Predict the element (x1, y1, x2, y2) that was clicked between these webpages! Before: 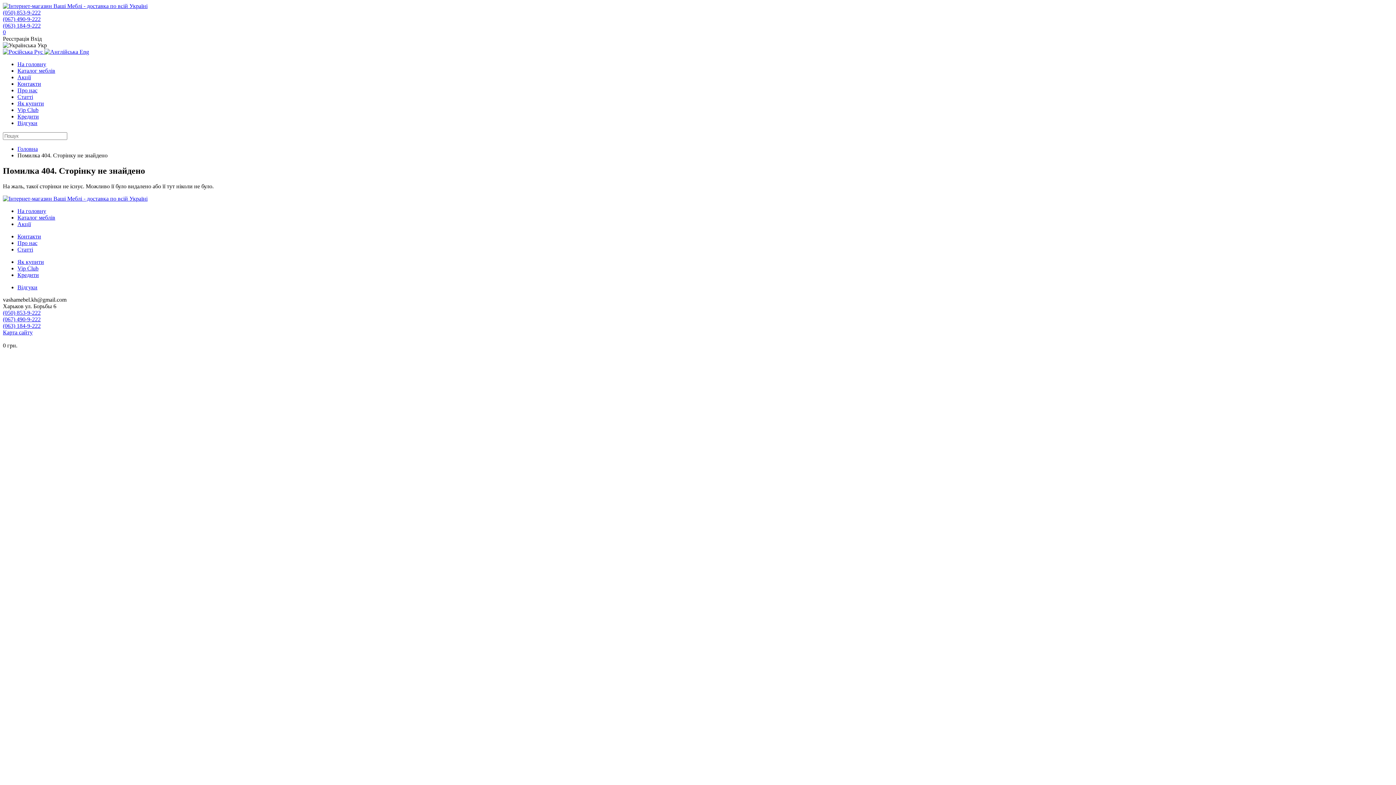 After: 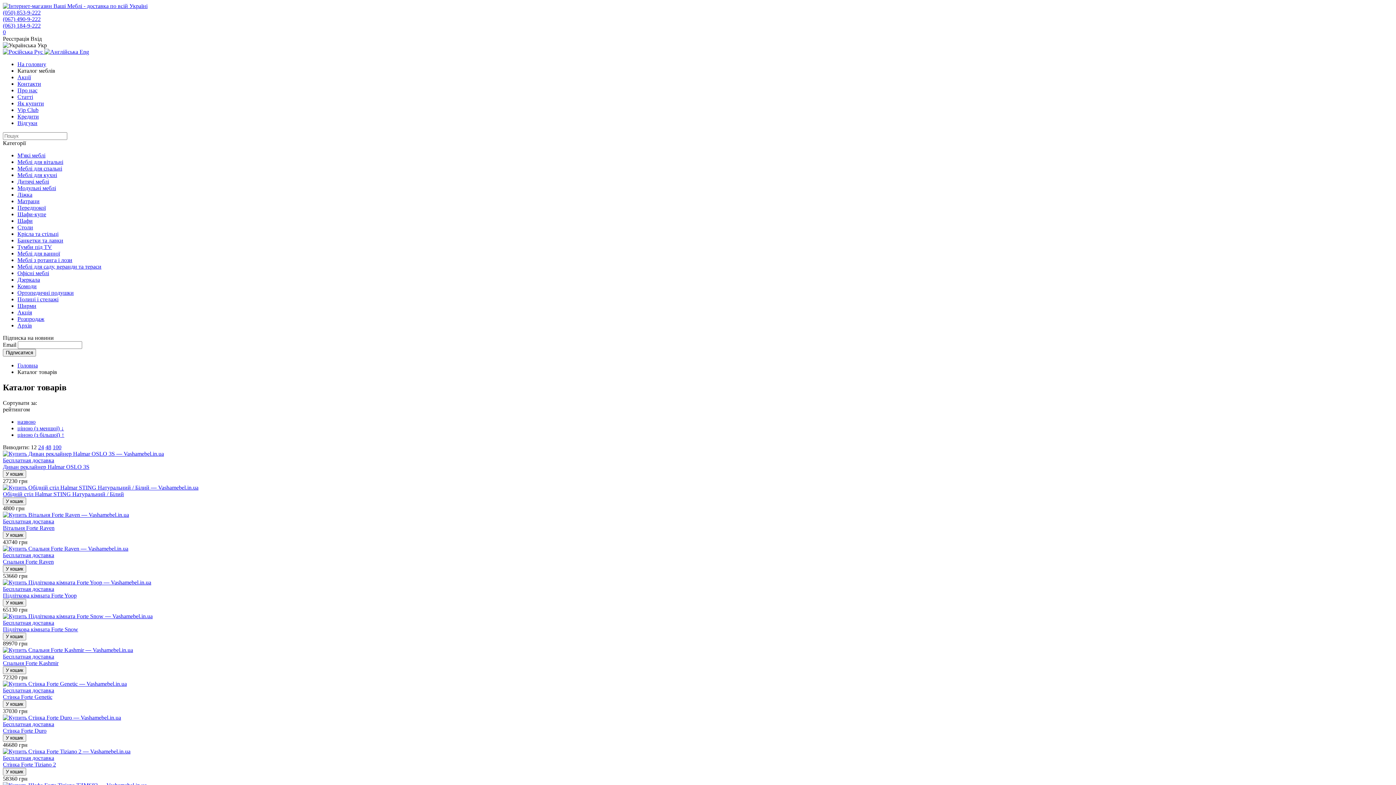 Action: label: Каталог меблів bbox: (17, 214, 55, 220)